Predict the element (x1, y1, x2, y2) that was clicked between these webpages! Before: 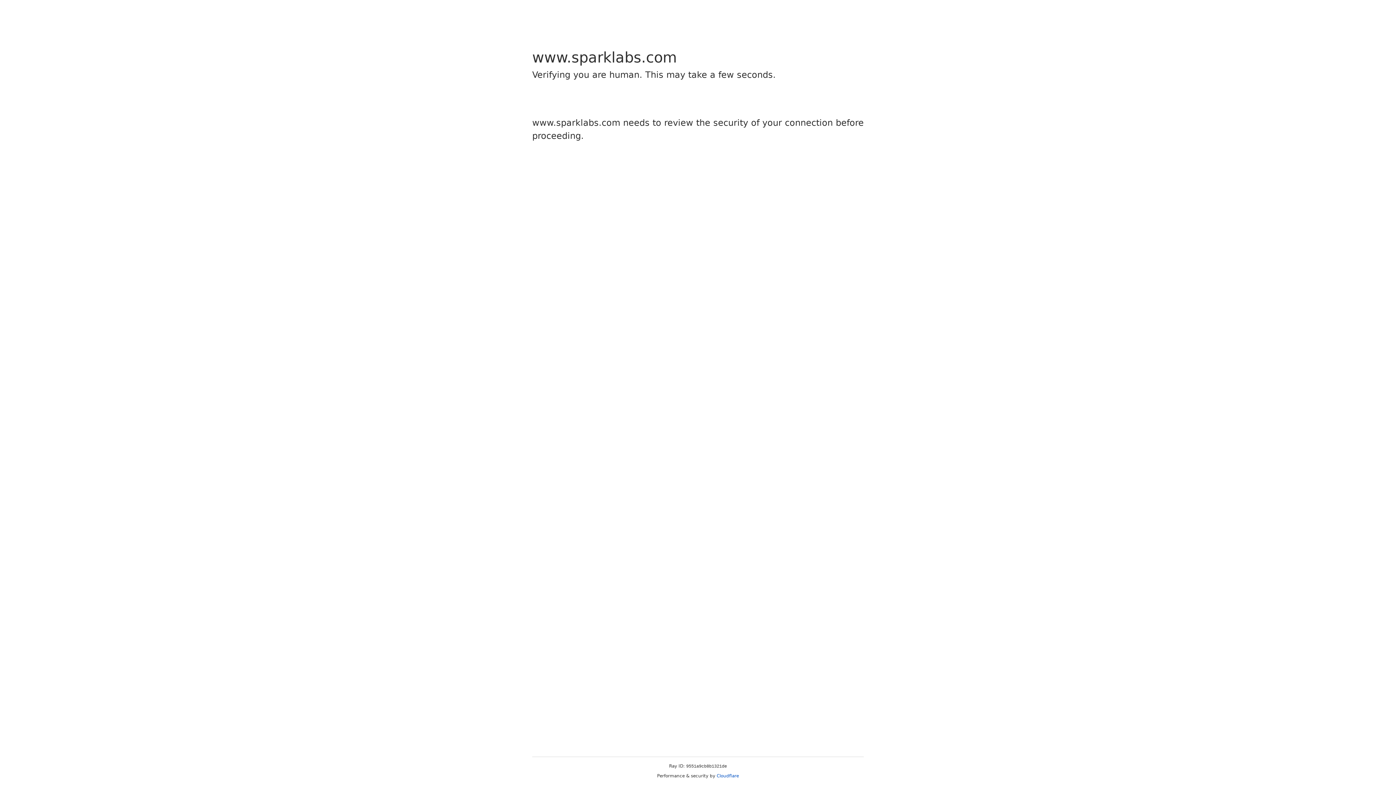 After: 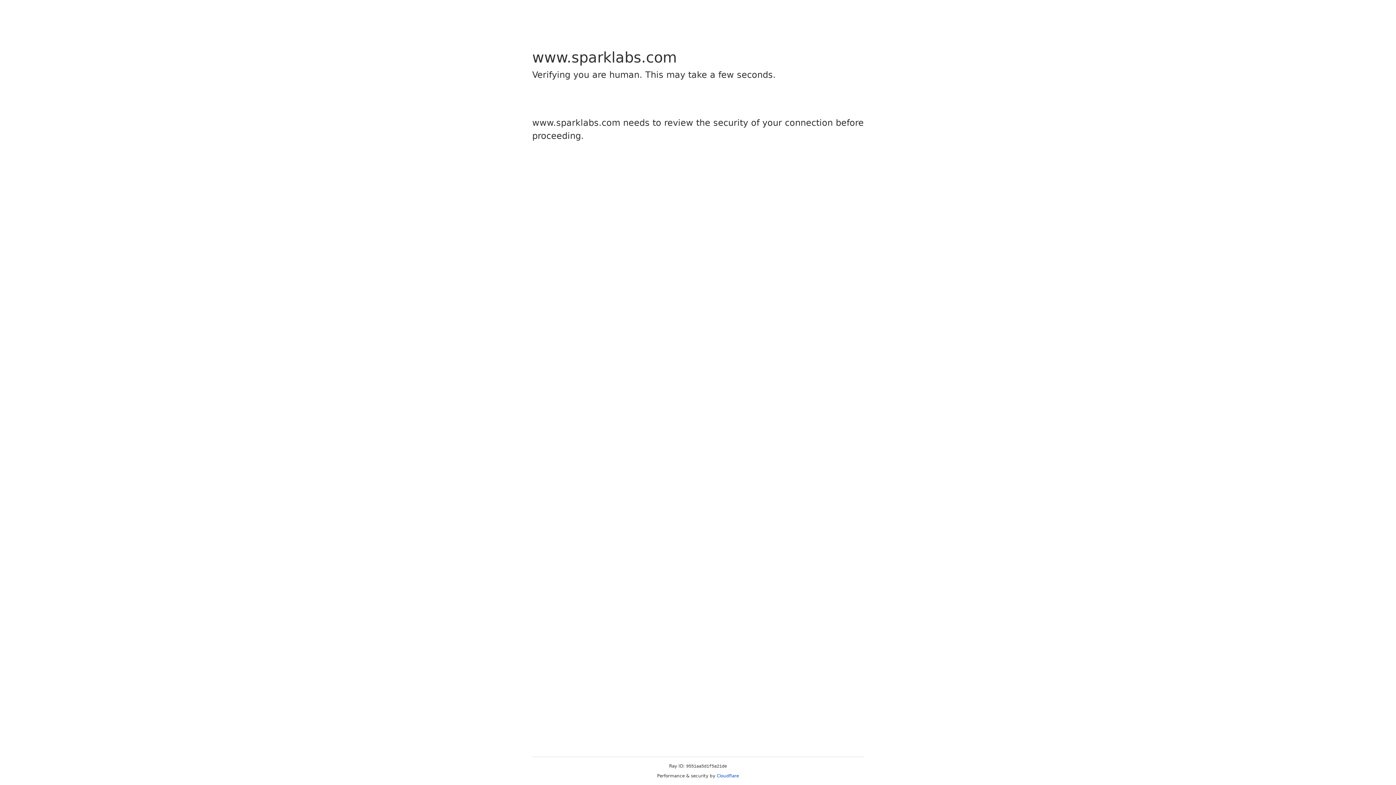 Action: label: Cloudflare bbox: (716, 773, 739, 778)